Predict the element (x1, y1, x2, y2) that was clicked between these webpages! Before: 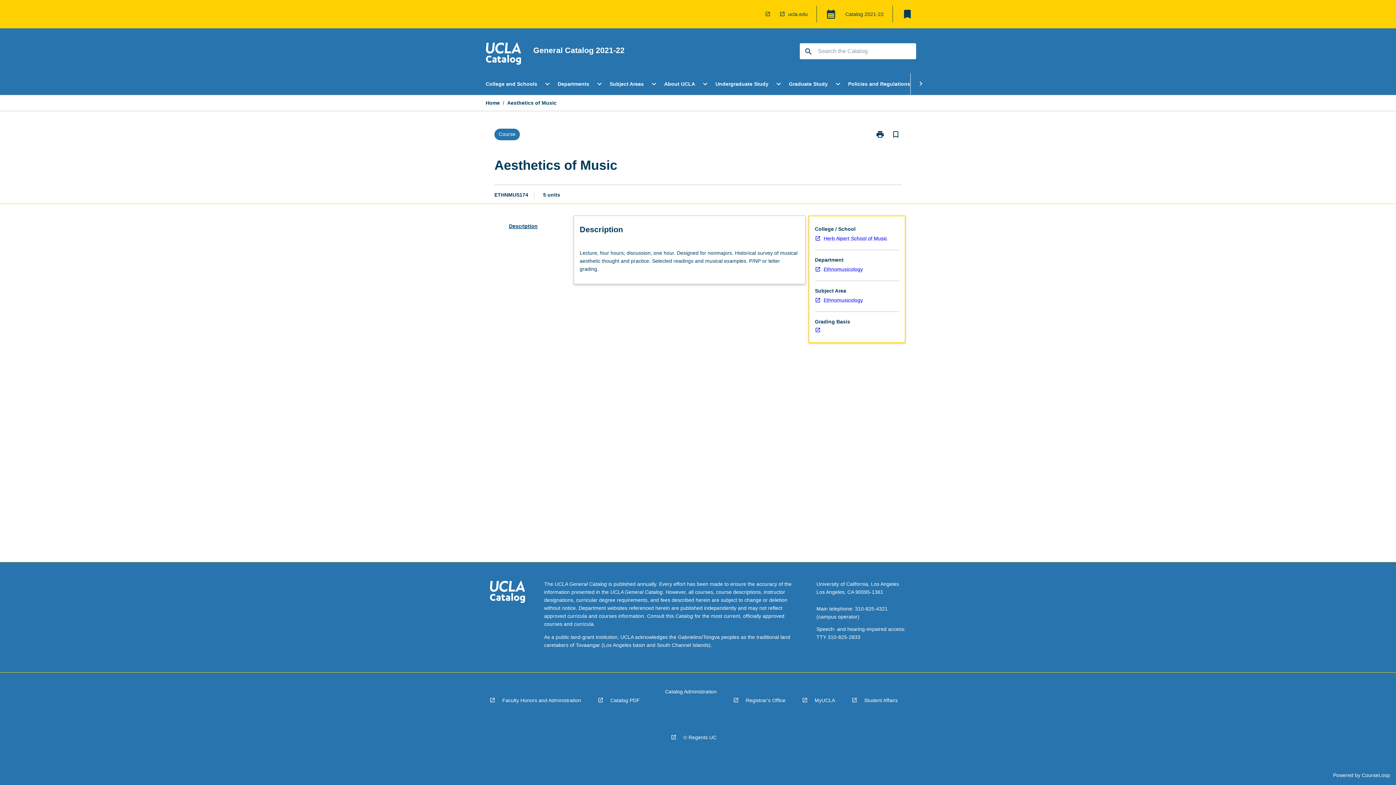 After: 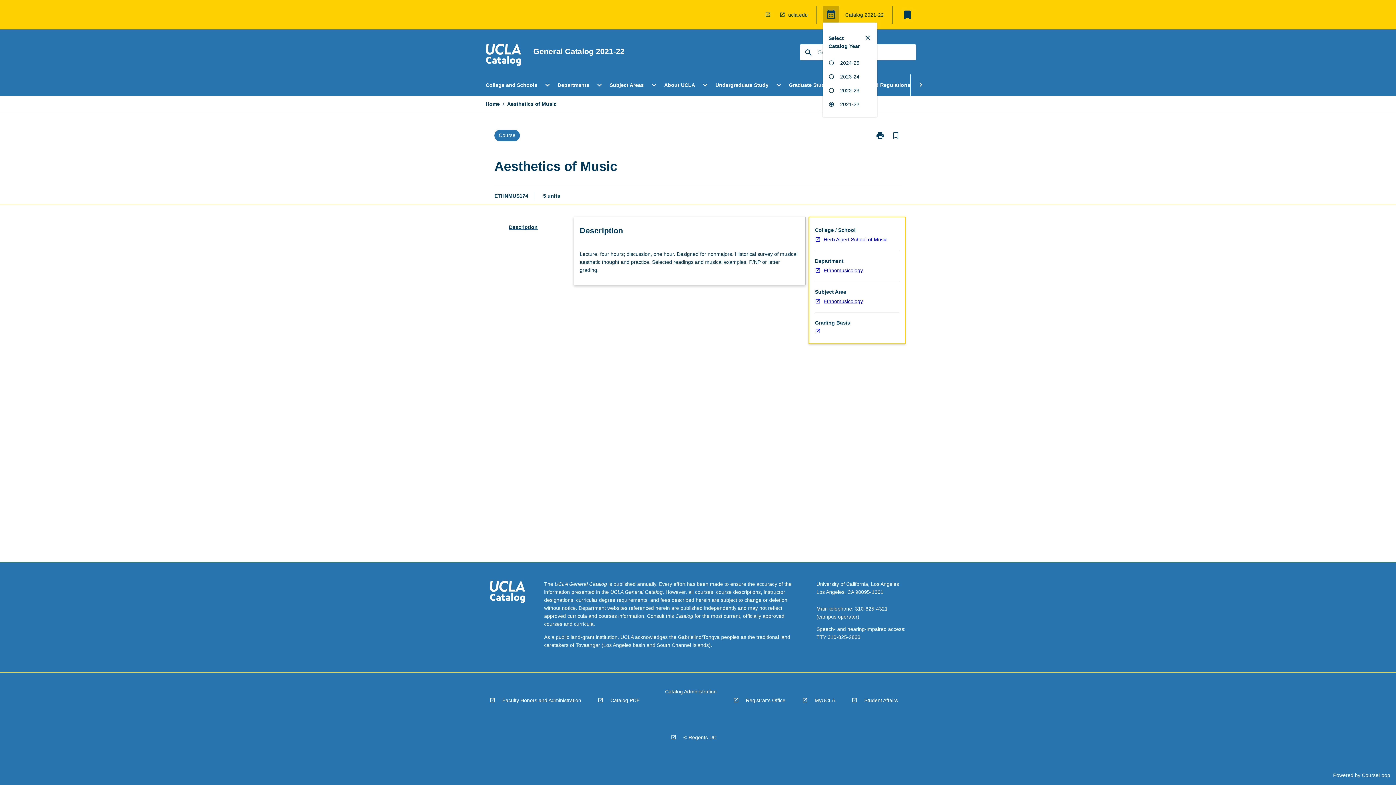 Action: label: Global Switcher bbox: (822, 5, 839, 22)